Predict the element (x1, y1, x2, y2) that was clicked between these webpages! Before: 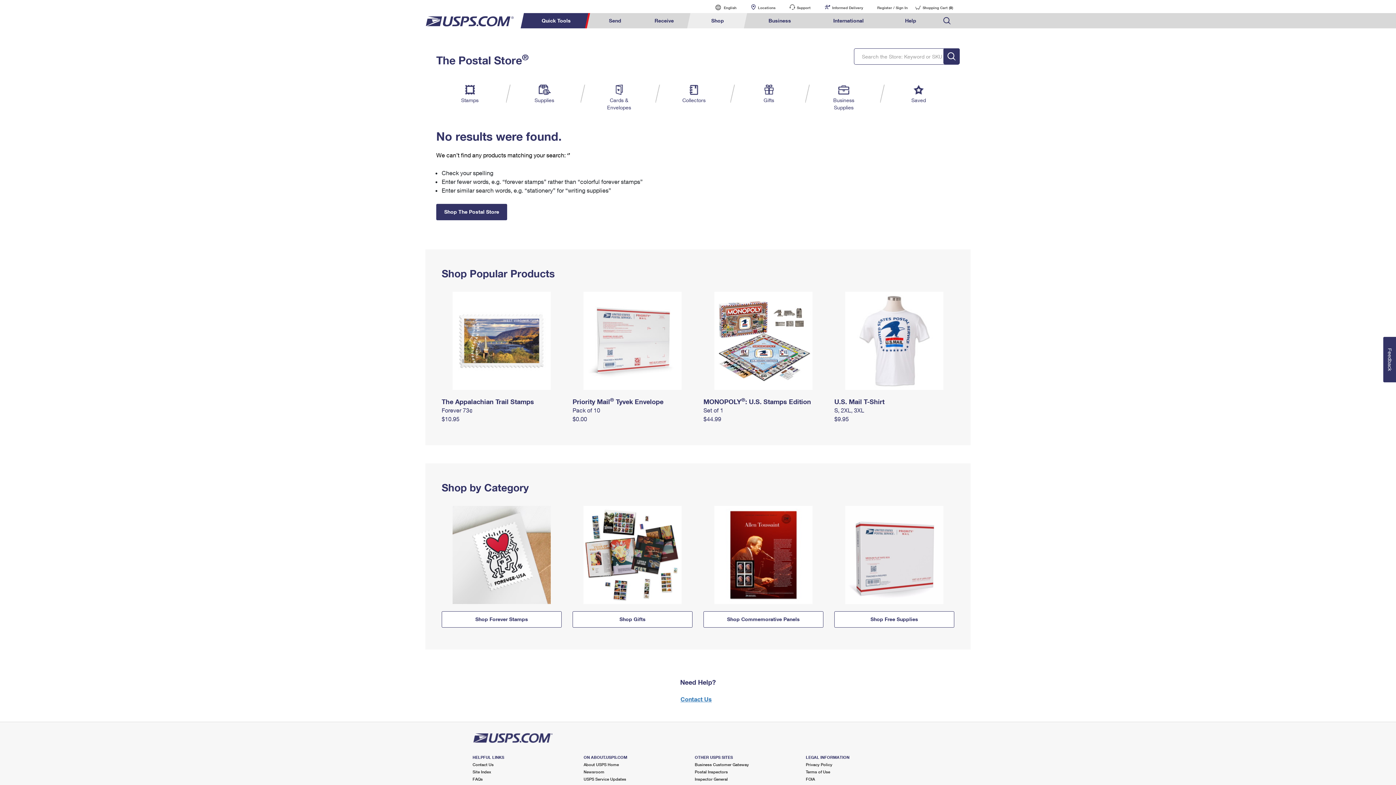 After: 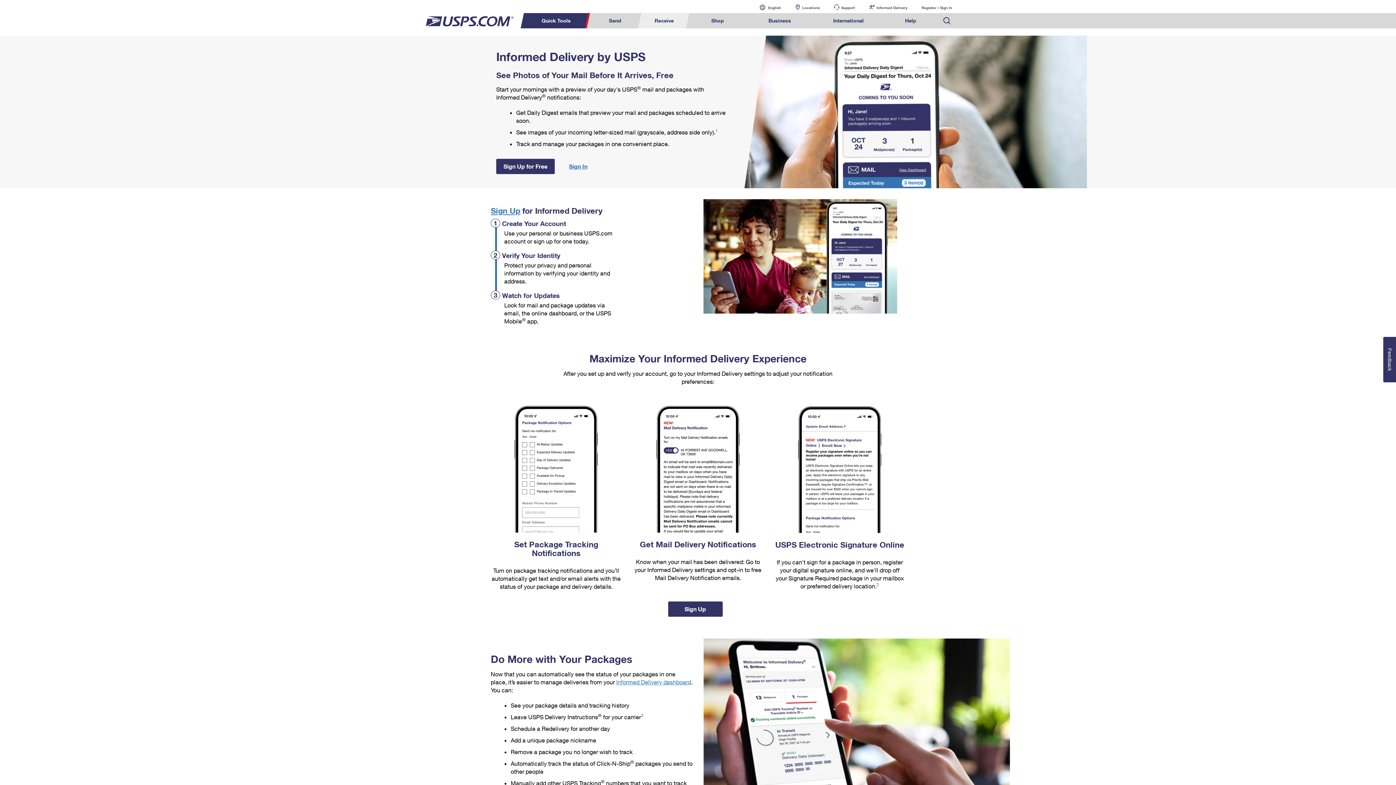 Action: bbox: (818, 0, 869, 13) label: Informed Delivery